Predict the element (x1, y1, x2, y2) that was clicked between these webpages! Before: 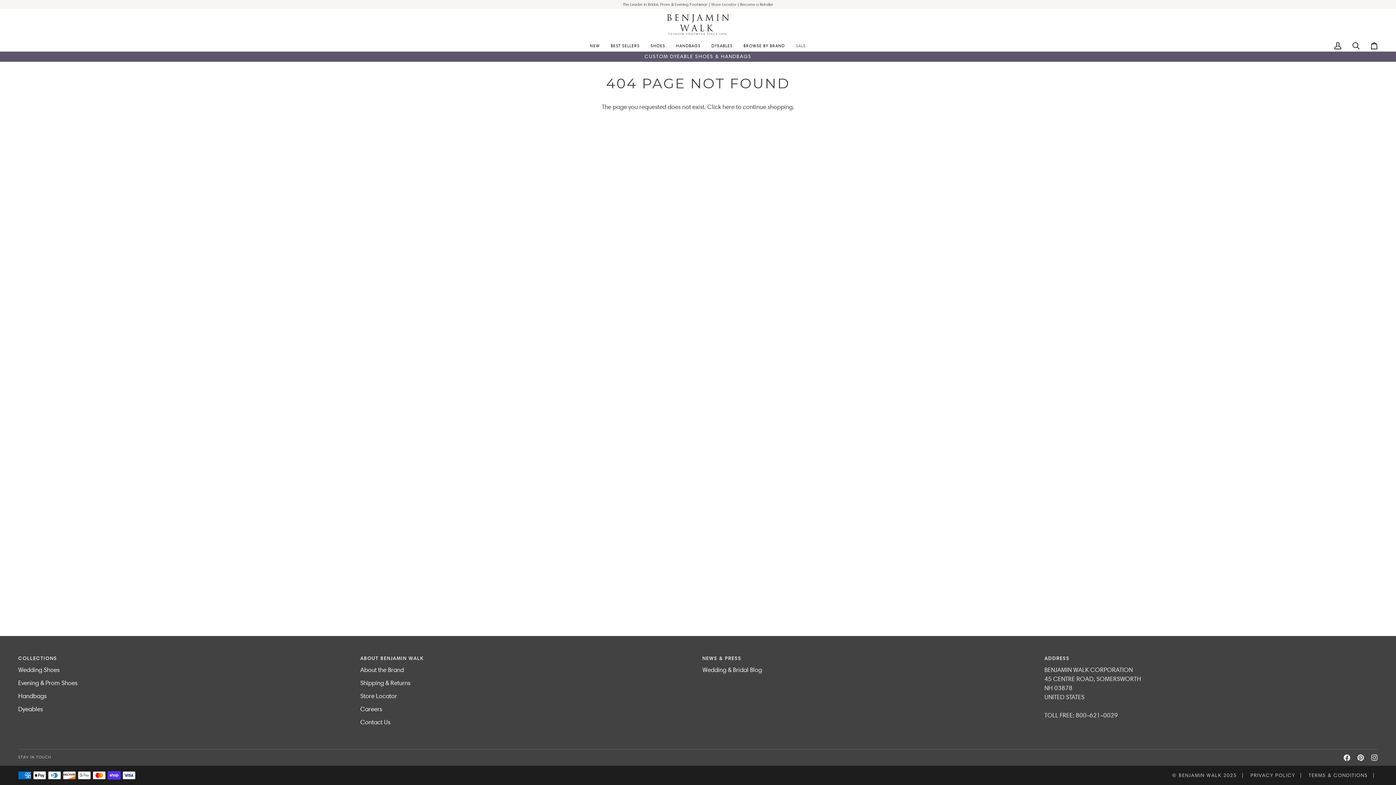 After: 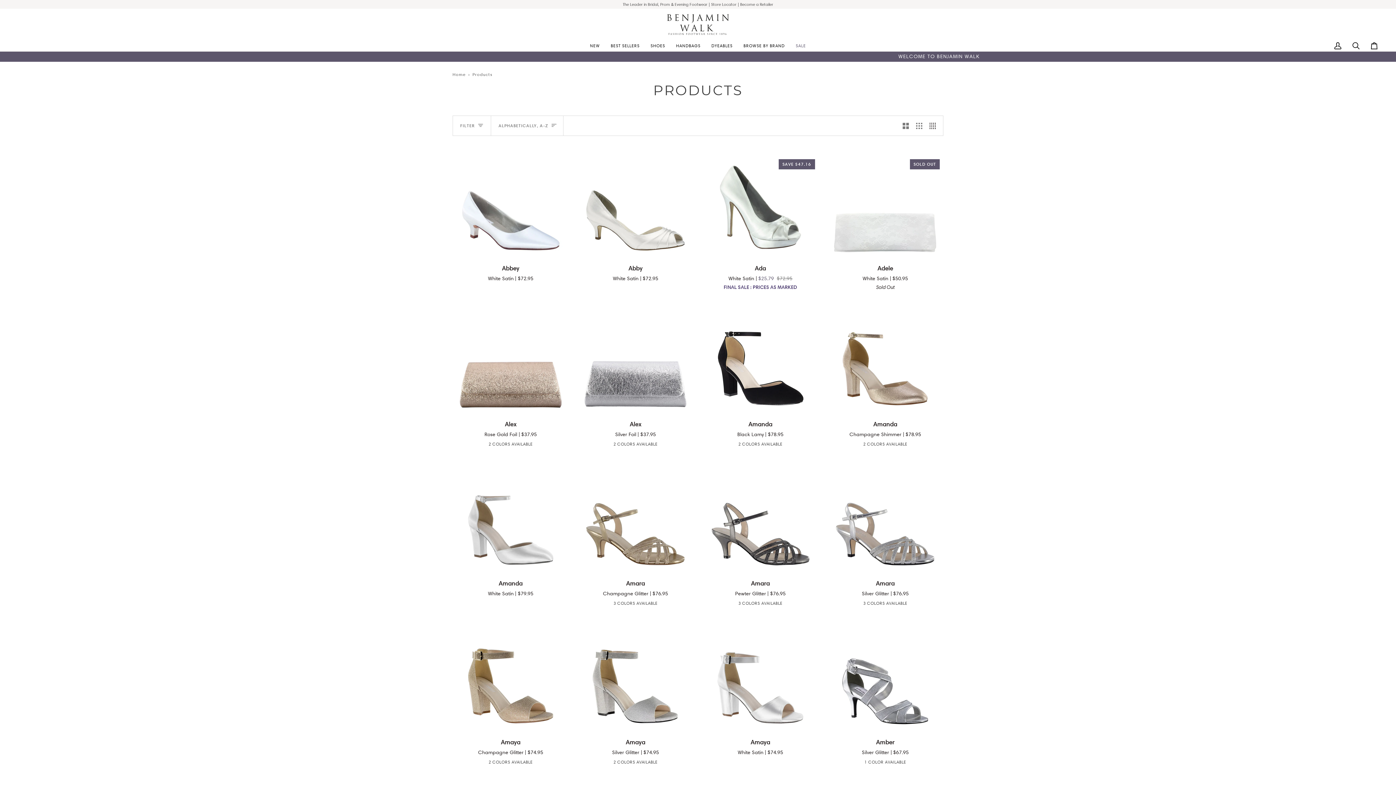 Action: bbox: (722, 103, 734, 110) label: here